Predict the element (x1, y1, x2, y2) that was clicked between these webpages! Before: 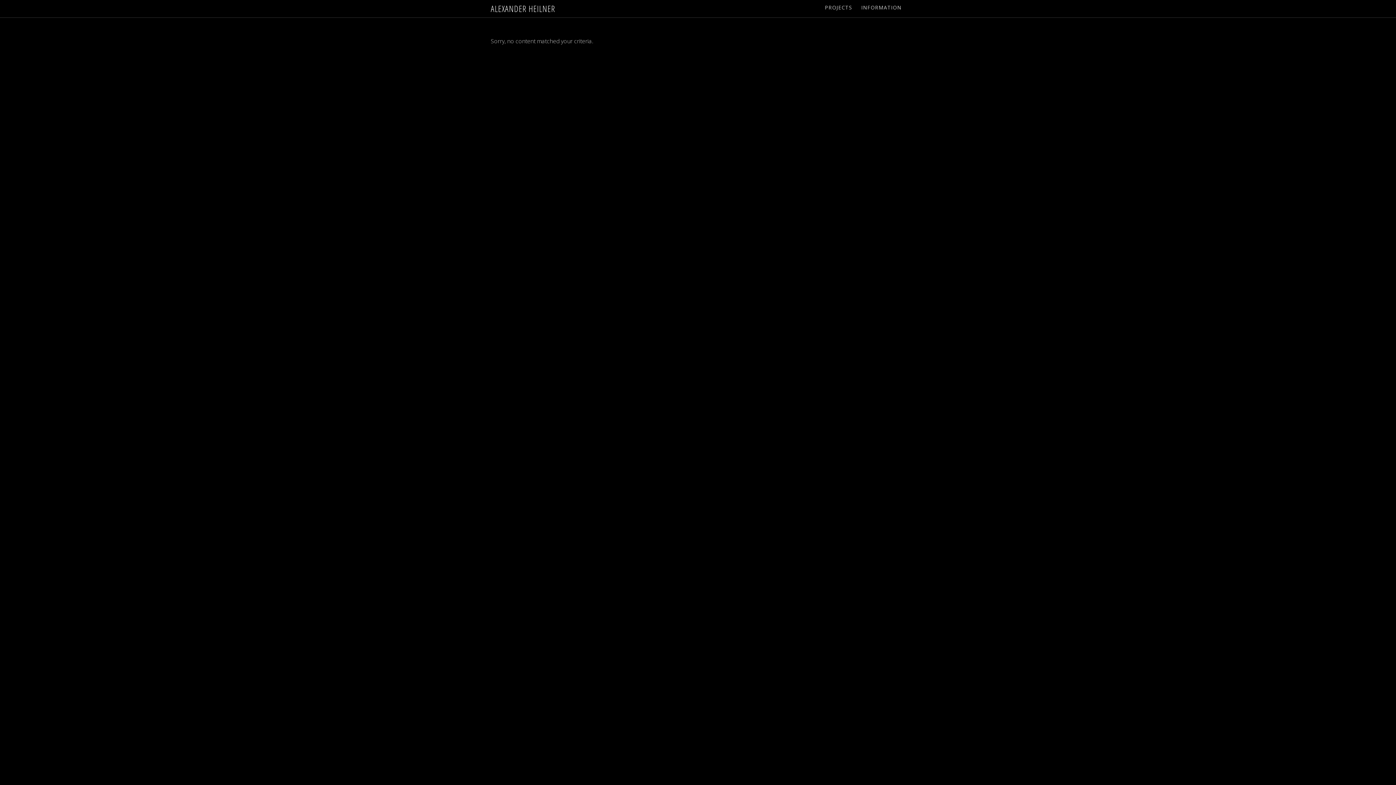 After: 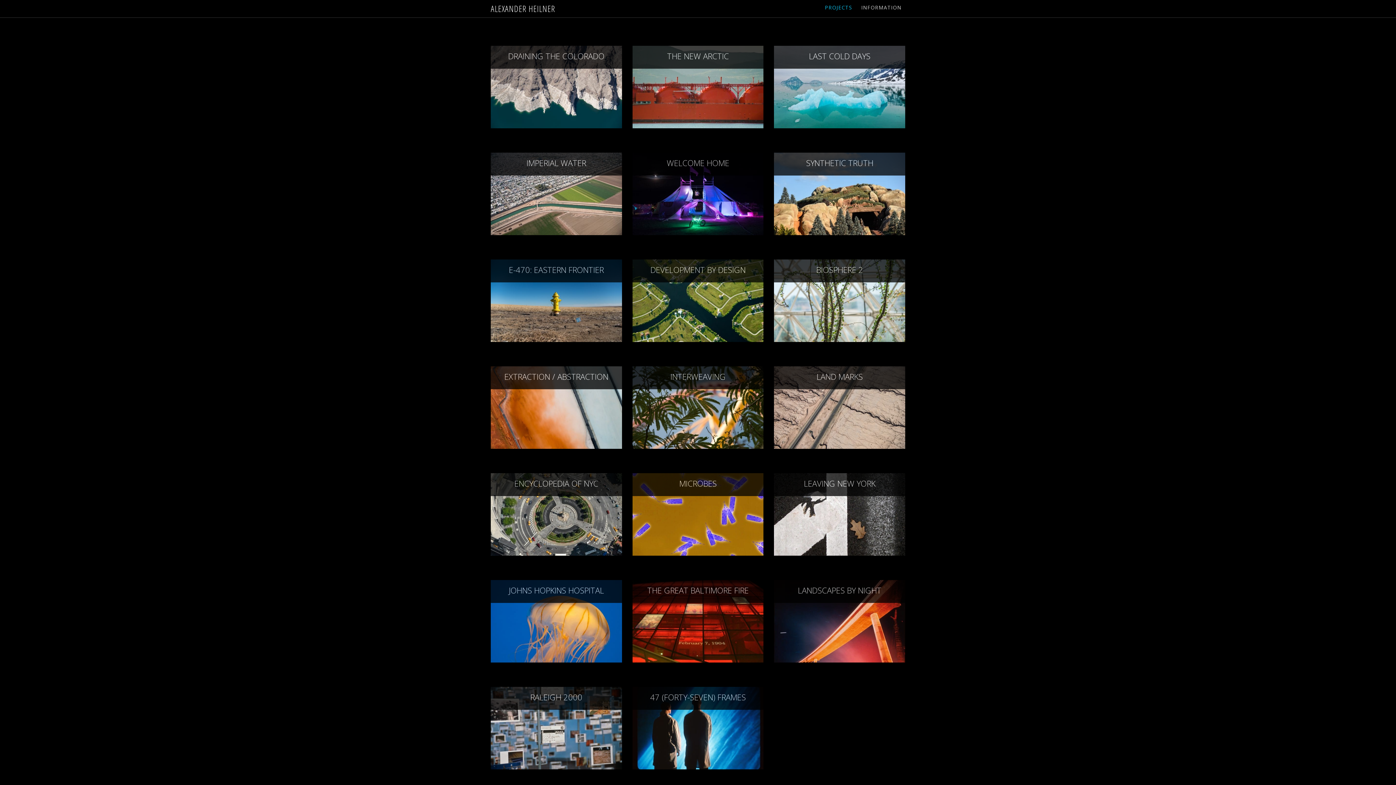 Action: label: ALEXANDER HEILNER bbox: (490, 2, 555, 14)